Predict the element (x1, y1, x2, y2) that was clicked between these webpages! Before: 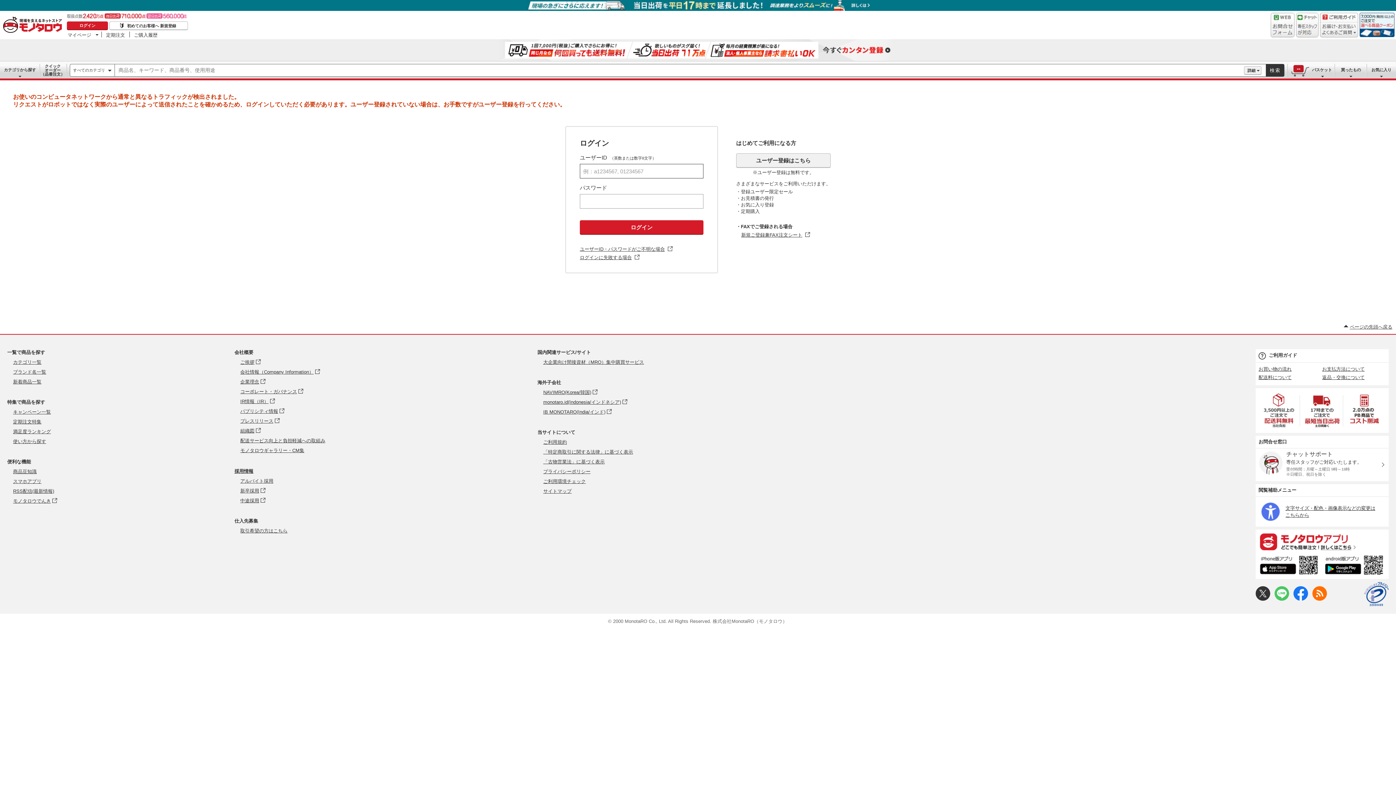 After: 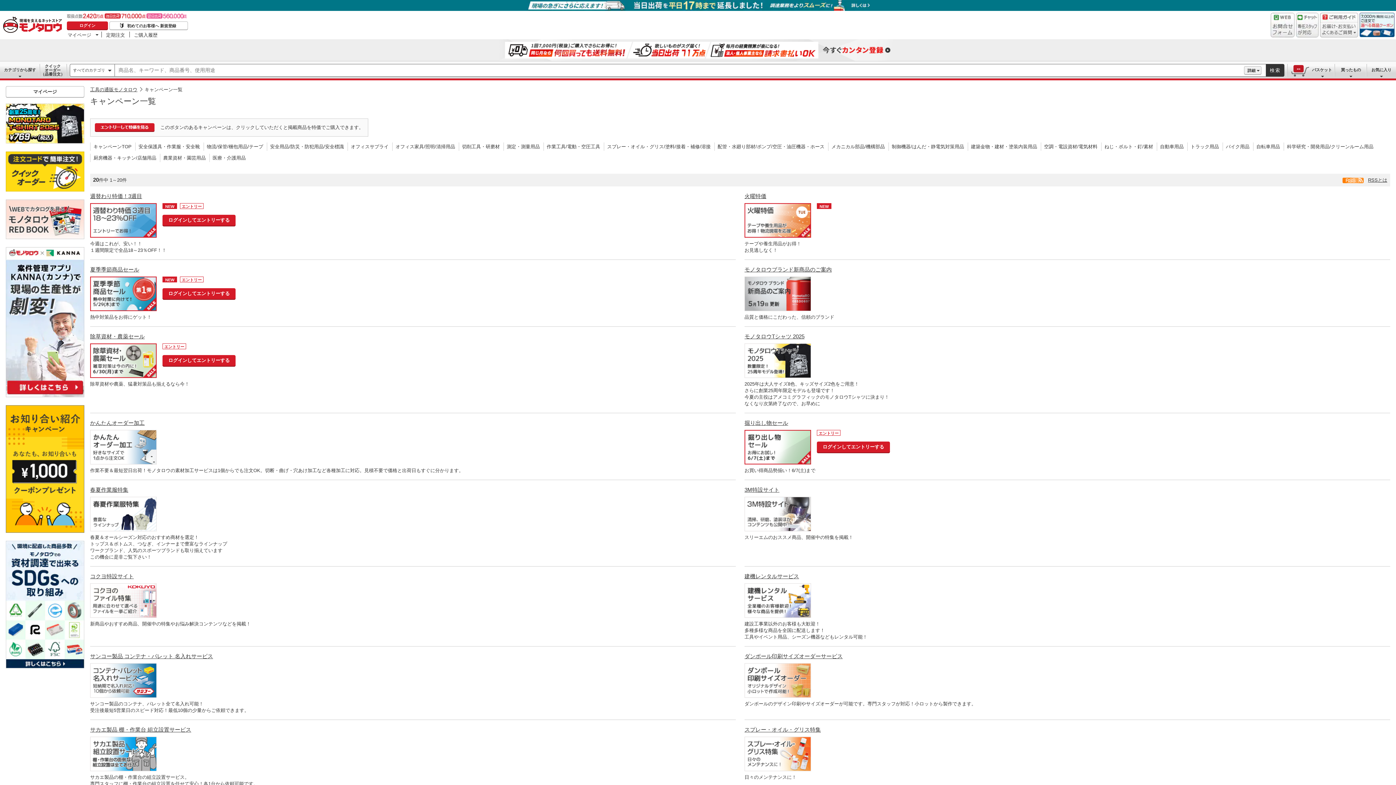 Action: label: キャンペーン一覧 bbox: (13, 409, 50, 414)